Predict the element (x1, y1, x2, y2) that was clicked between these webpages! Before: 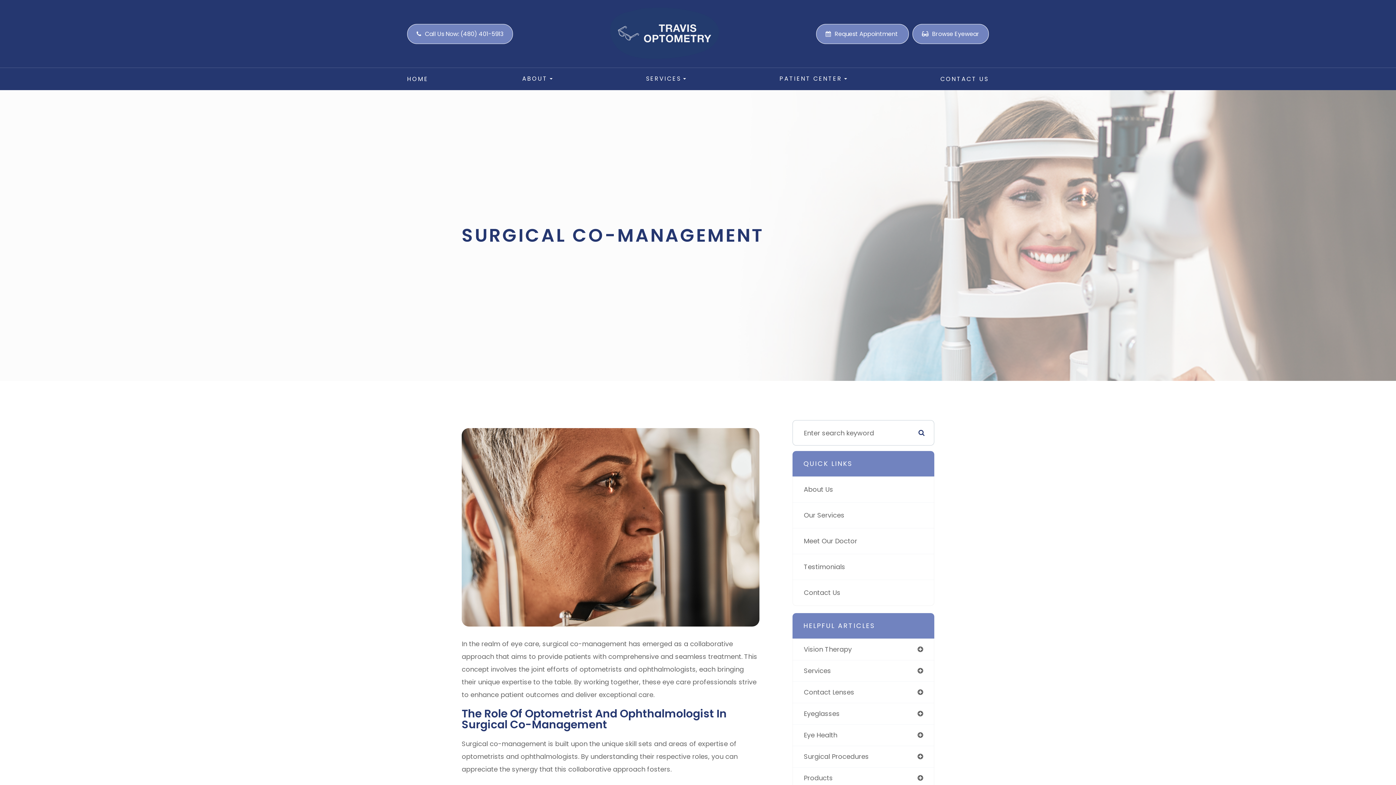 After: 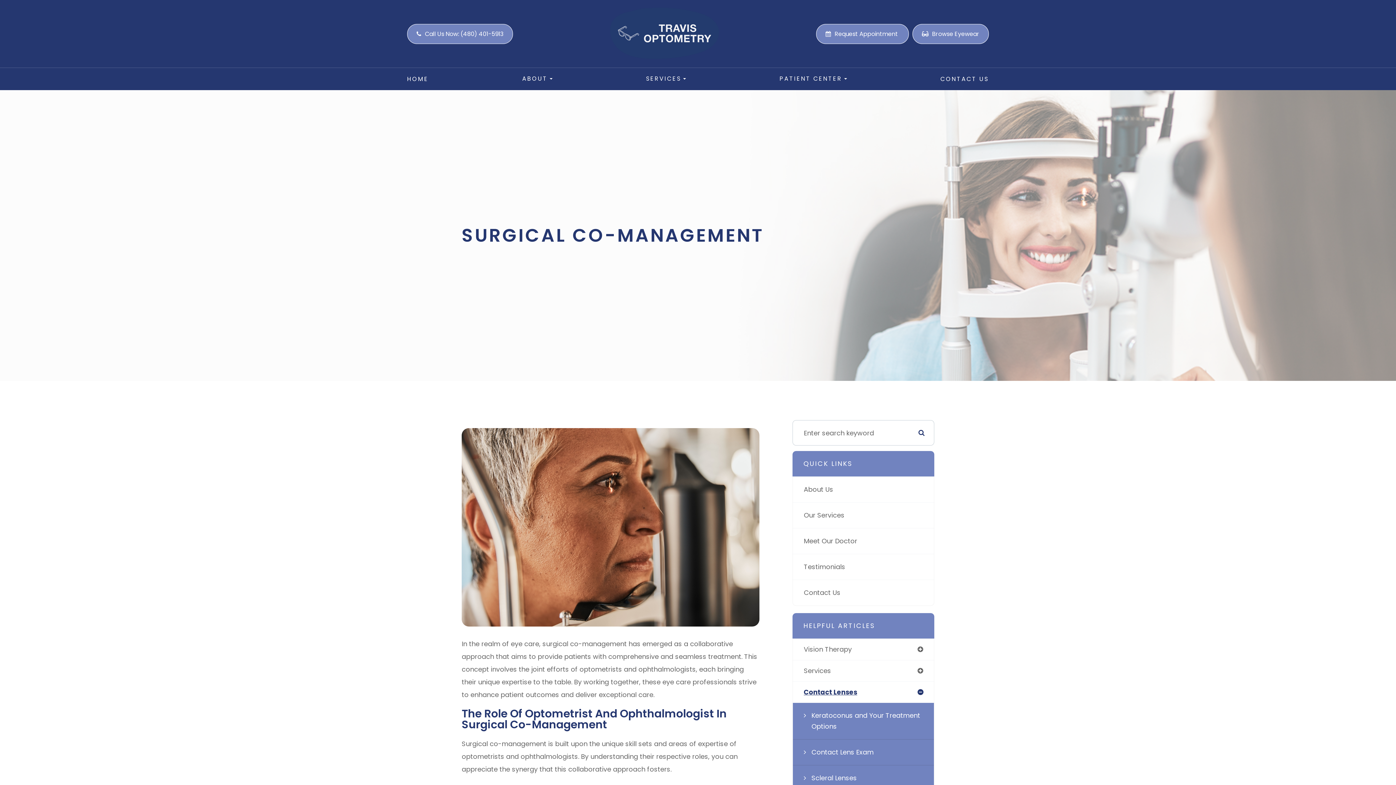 Action: label: Contact Lenses bbox: (793, 682, 934, 703)